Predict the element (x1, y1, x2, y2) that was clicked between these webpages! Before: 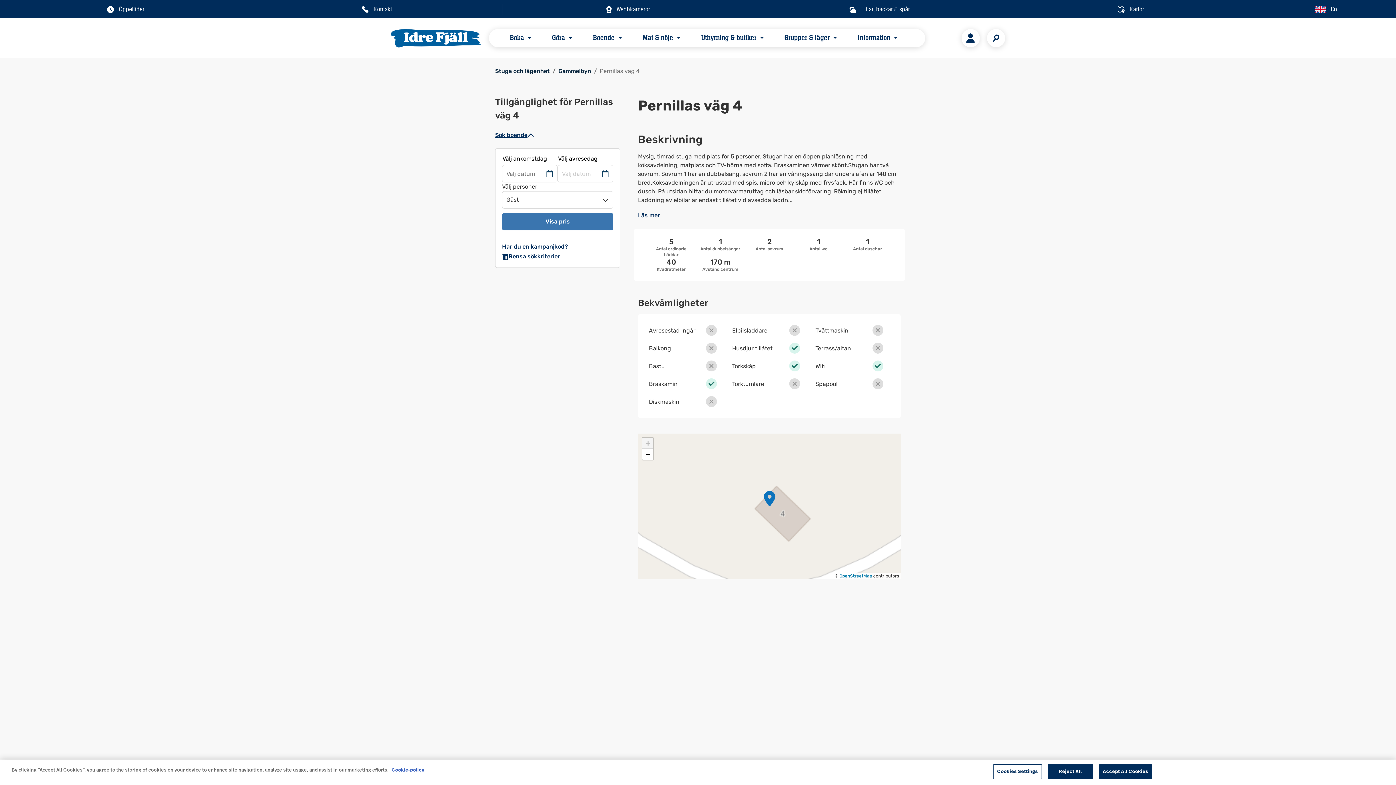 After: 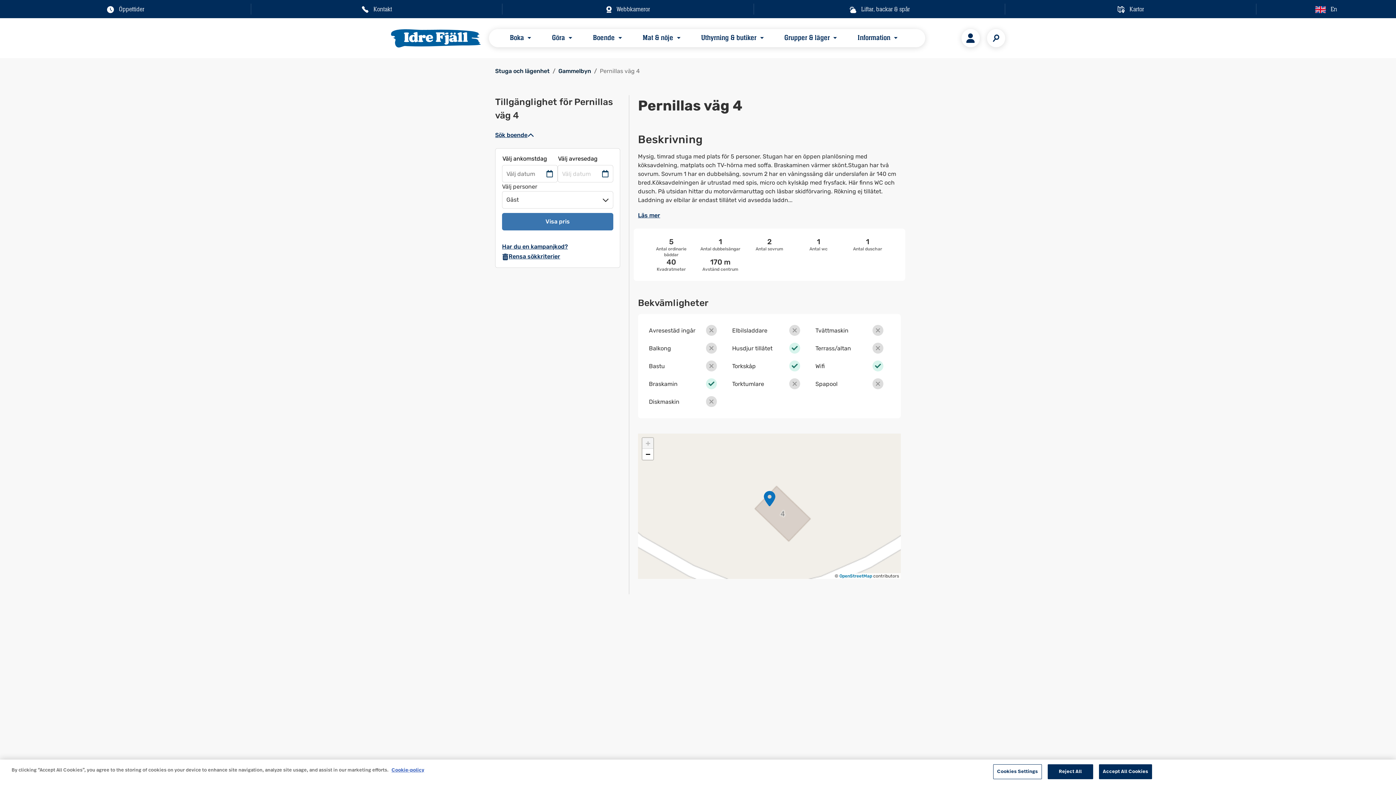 Action: label: Youtubeikon bbox: (3, 756, 10, 762)